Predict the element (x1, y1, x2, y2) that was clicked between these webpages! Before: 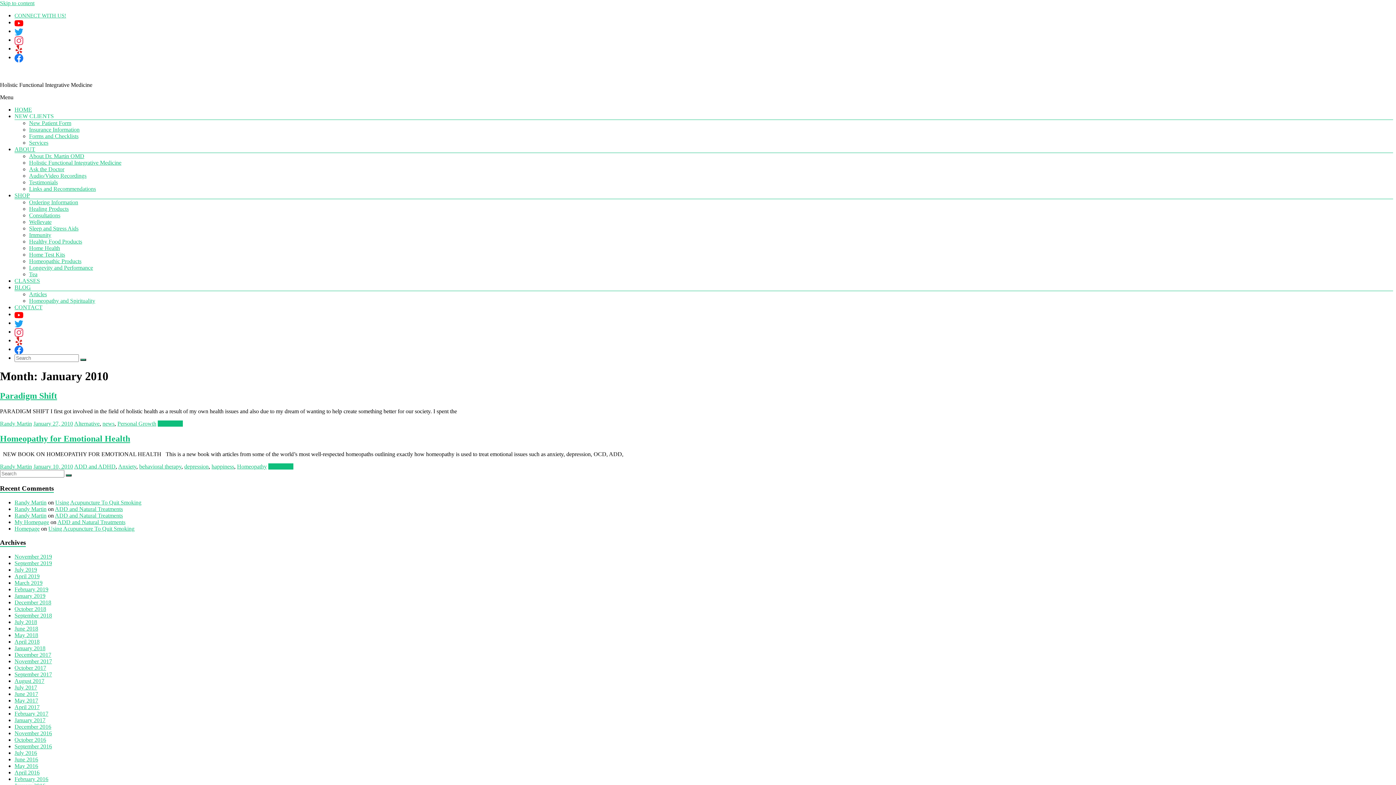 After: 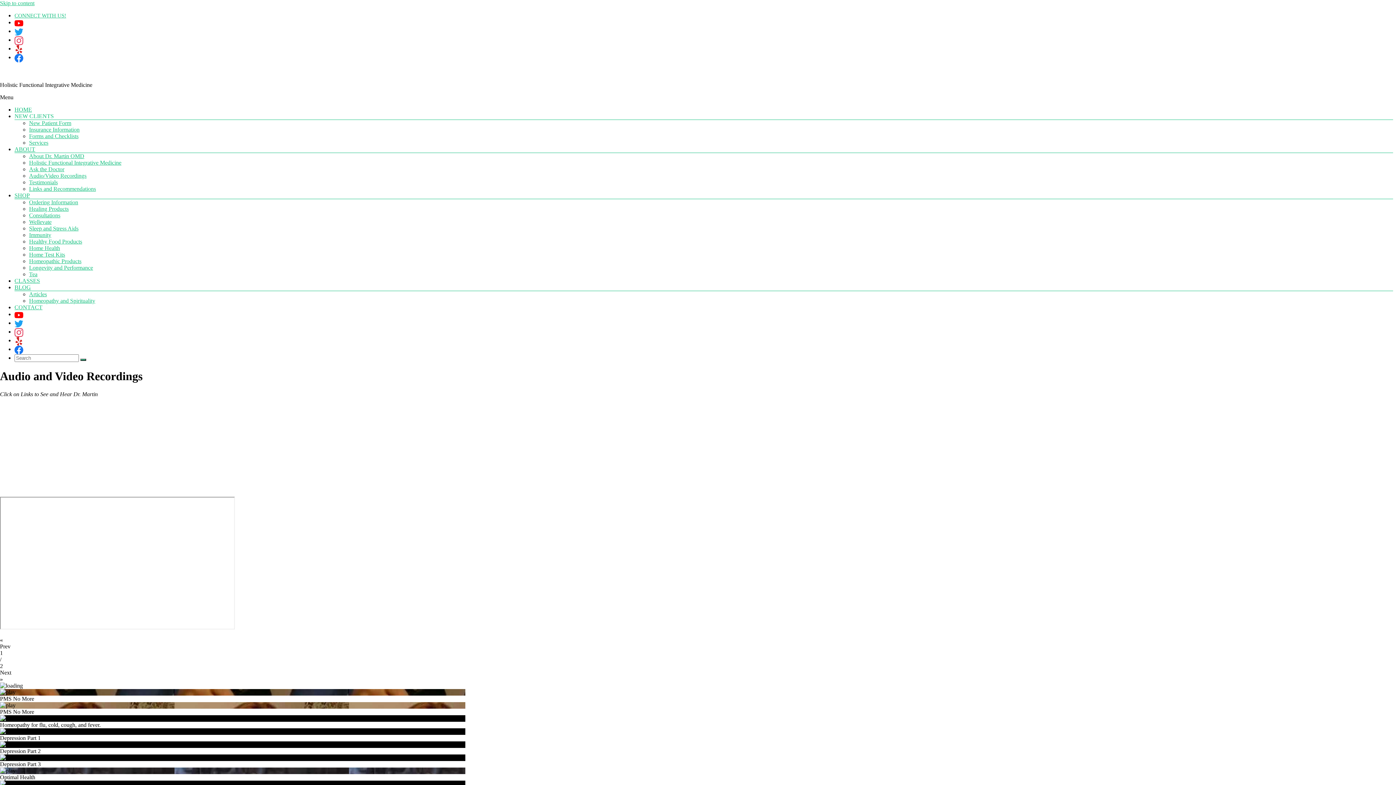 Action: bbox: (29, 172, 86, 178) label: Audio/Video Recordings